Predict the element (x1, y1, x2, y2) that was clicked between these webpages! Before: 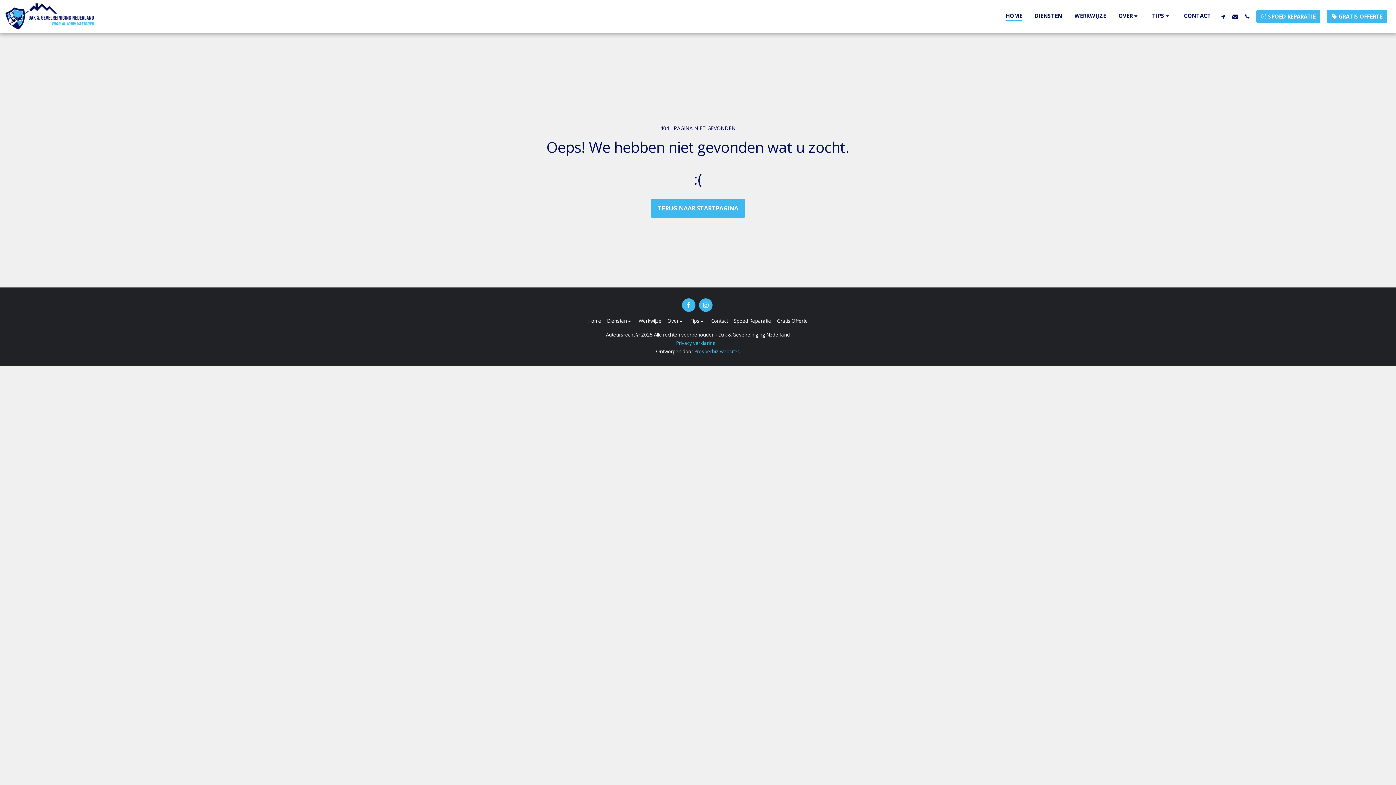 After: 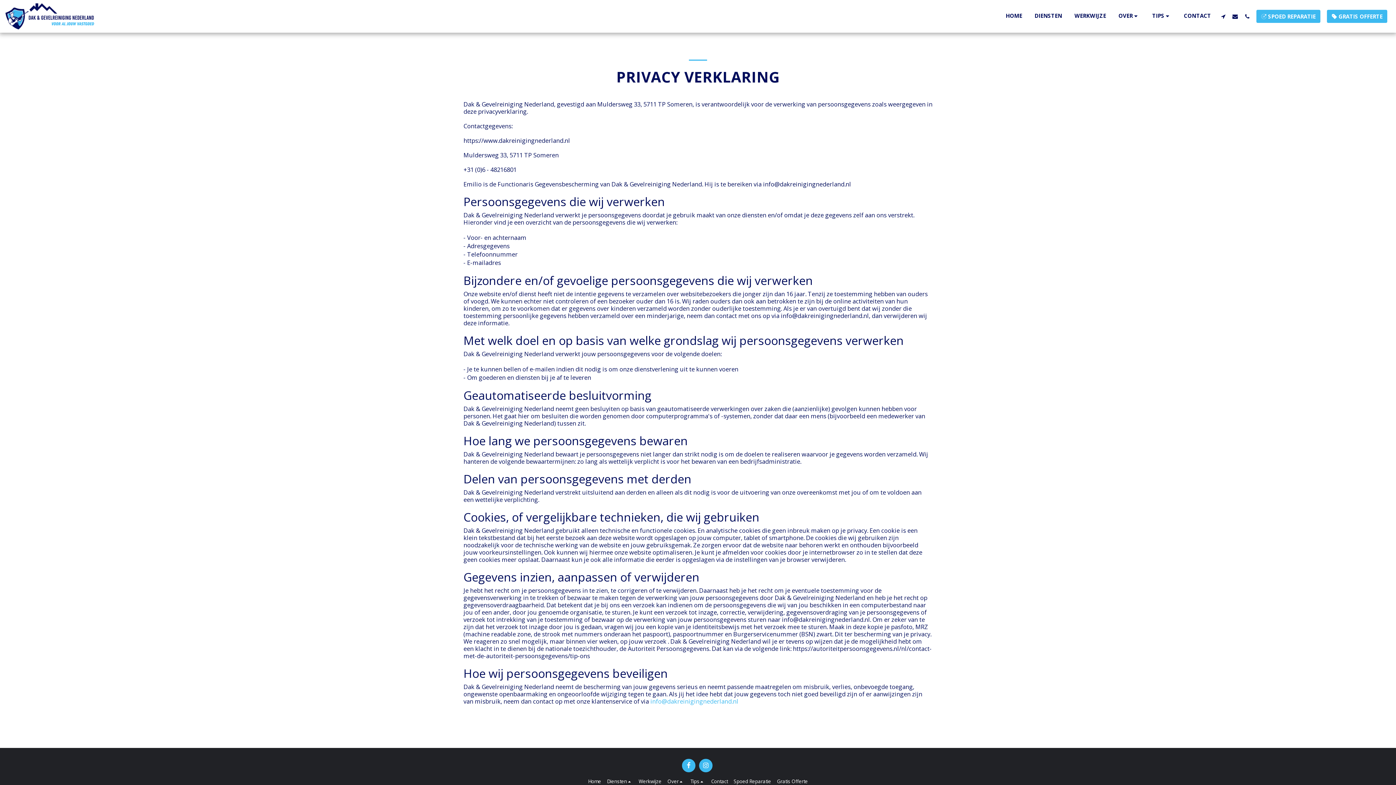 Action: label: Privacy verklaring bbox: (676, 340, 715, 346)